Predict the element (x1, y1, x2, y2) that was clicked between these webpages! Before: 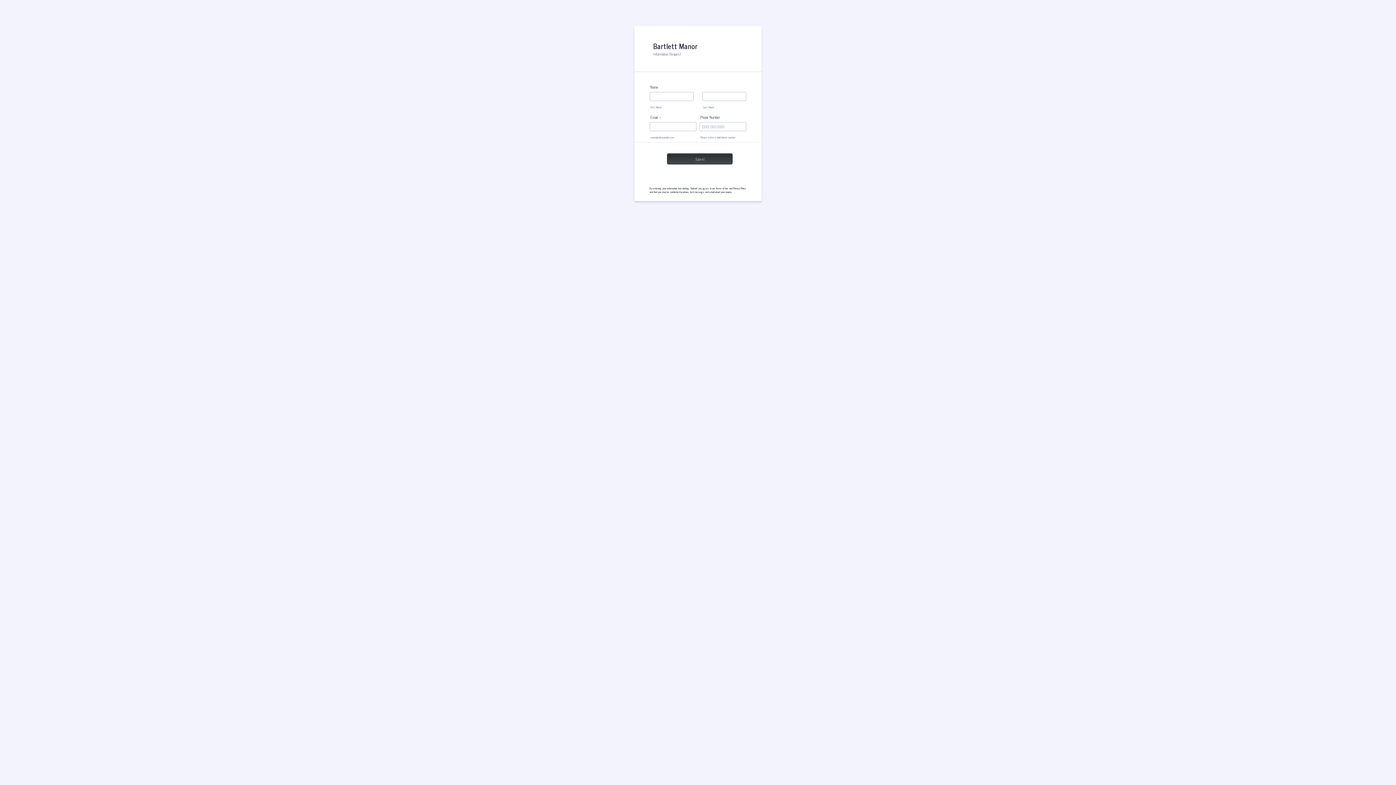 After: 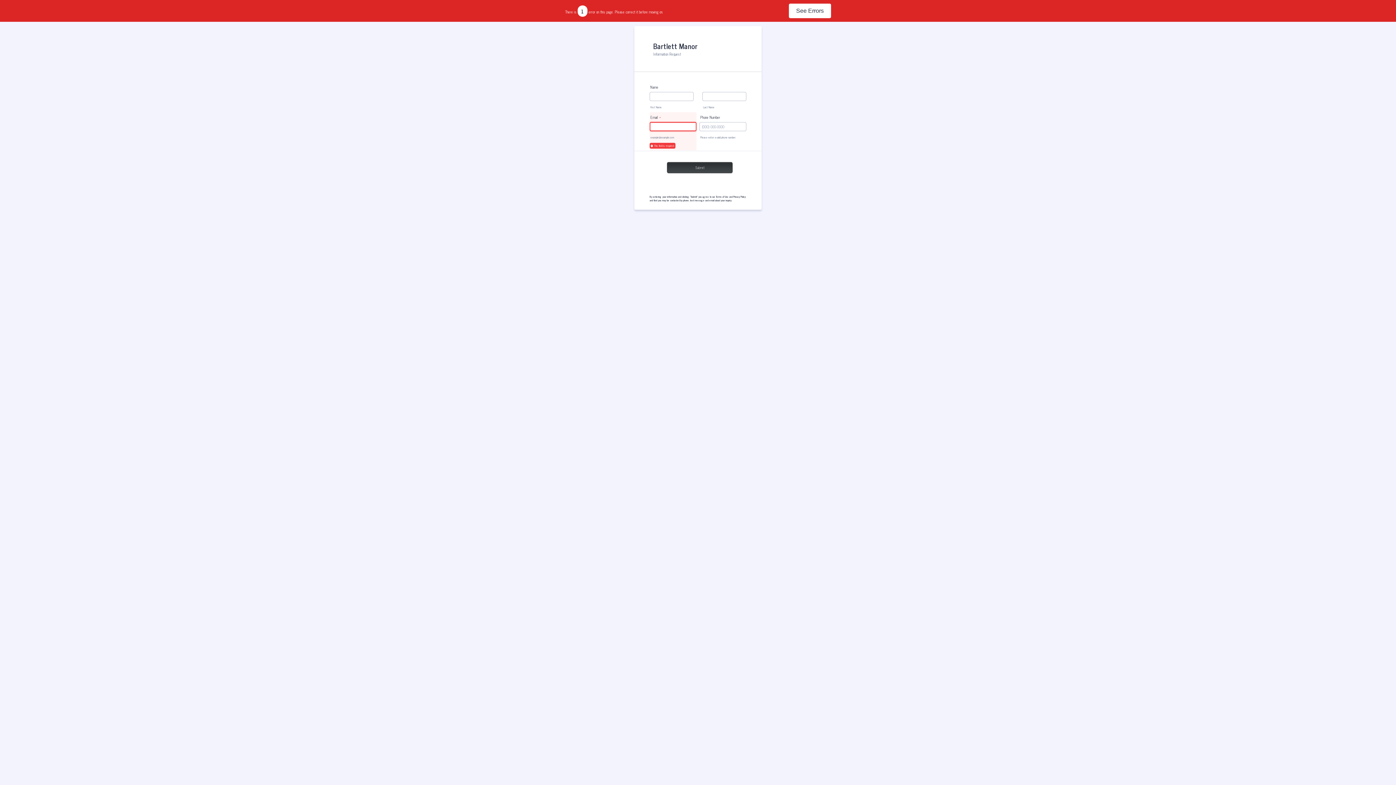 Action: bbox: (667, 153, 732, 164) label: Submit